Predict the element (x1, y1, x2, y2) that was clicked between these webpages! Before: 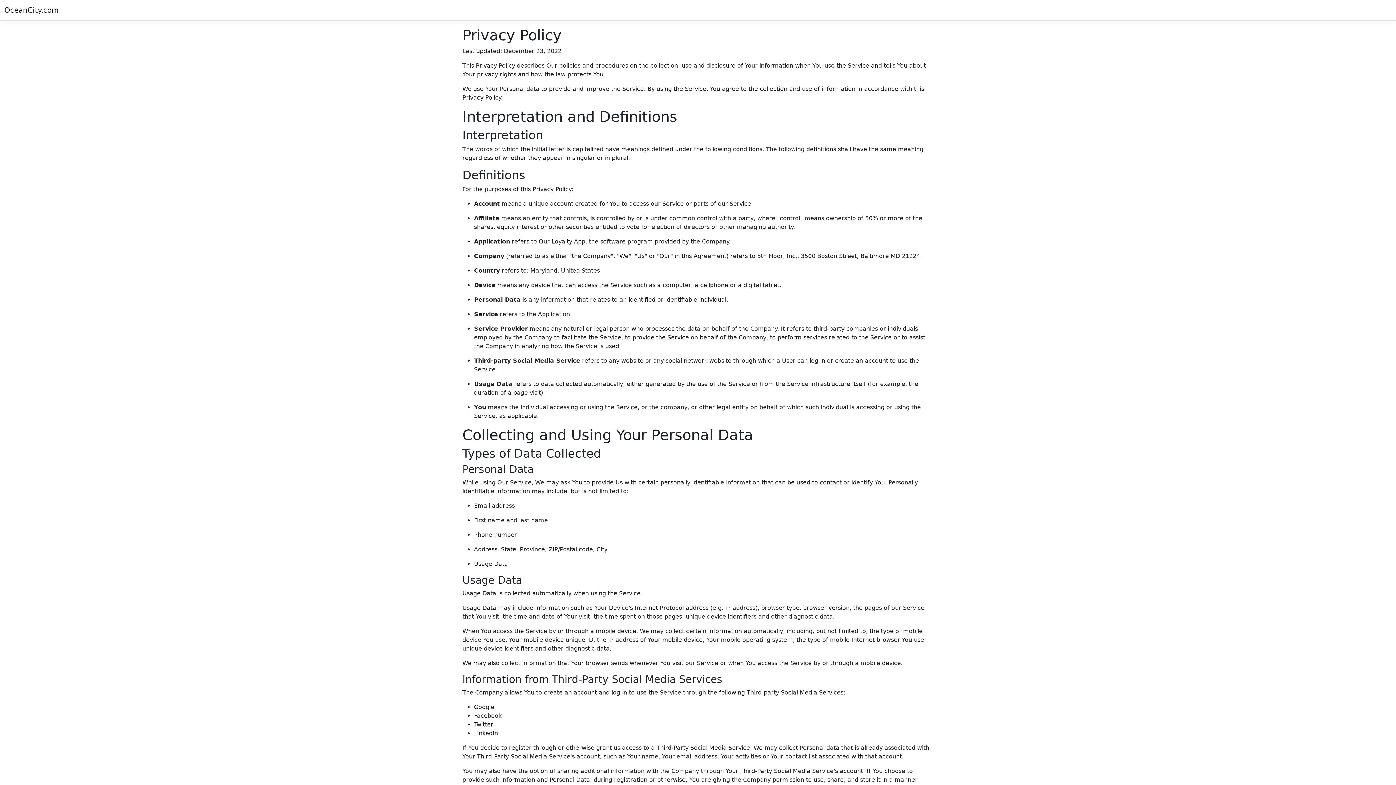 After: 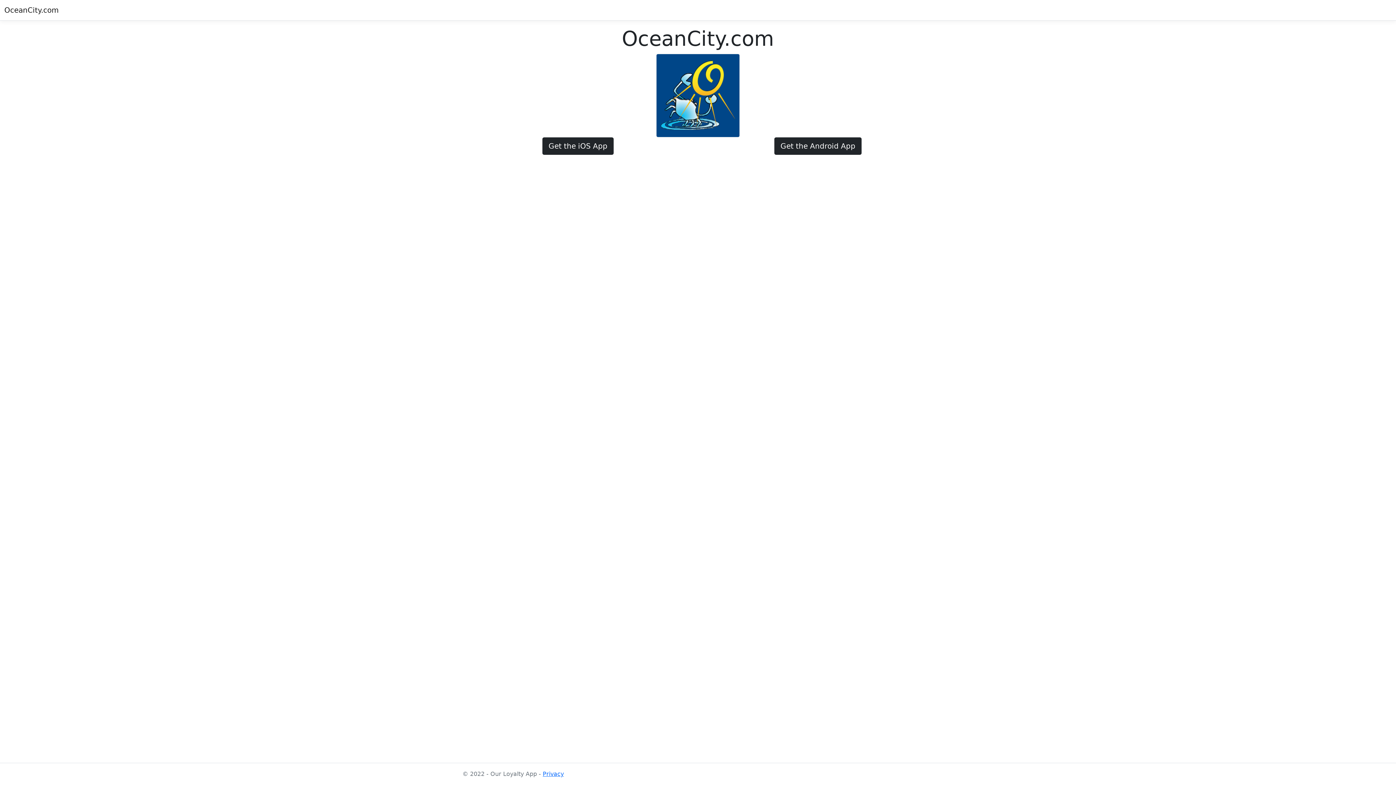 Action: label: OceanCity.com bbox: (4, 2, 58, 17)